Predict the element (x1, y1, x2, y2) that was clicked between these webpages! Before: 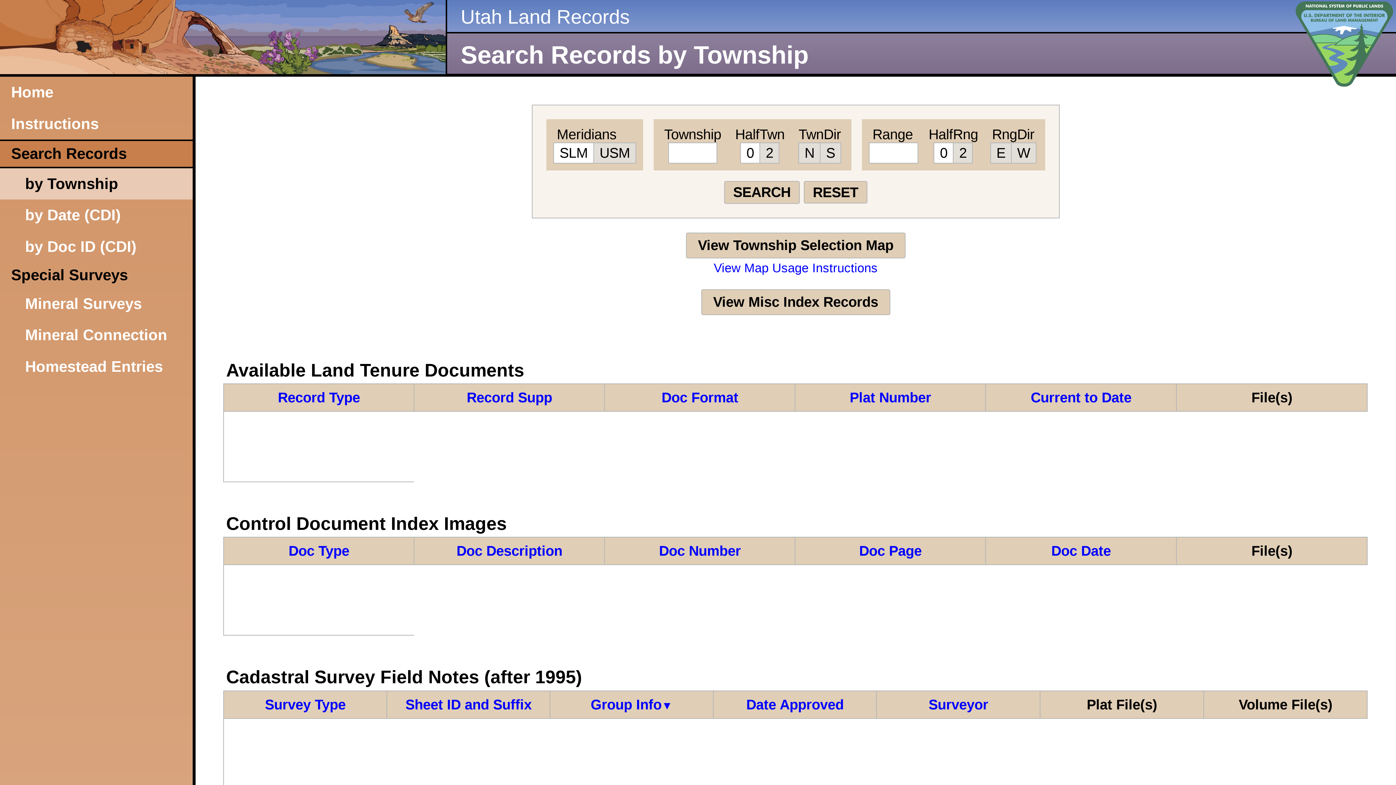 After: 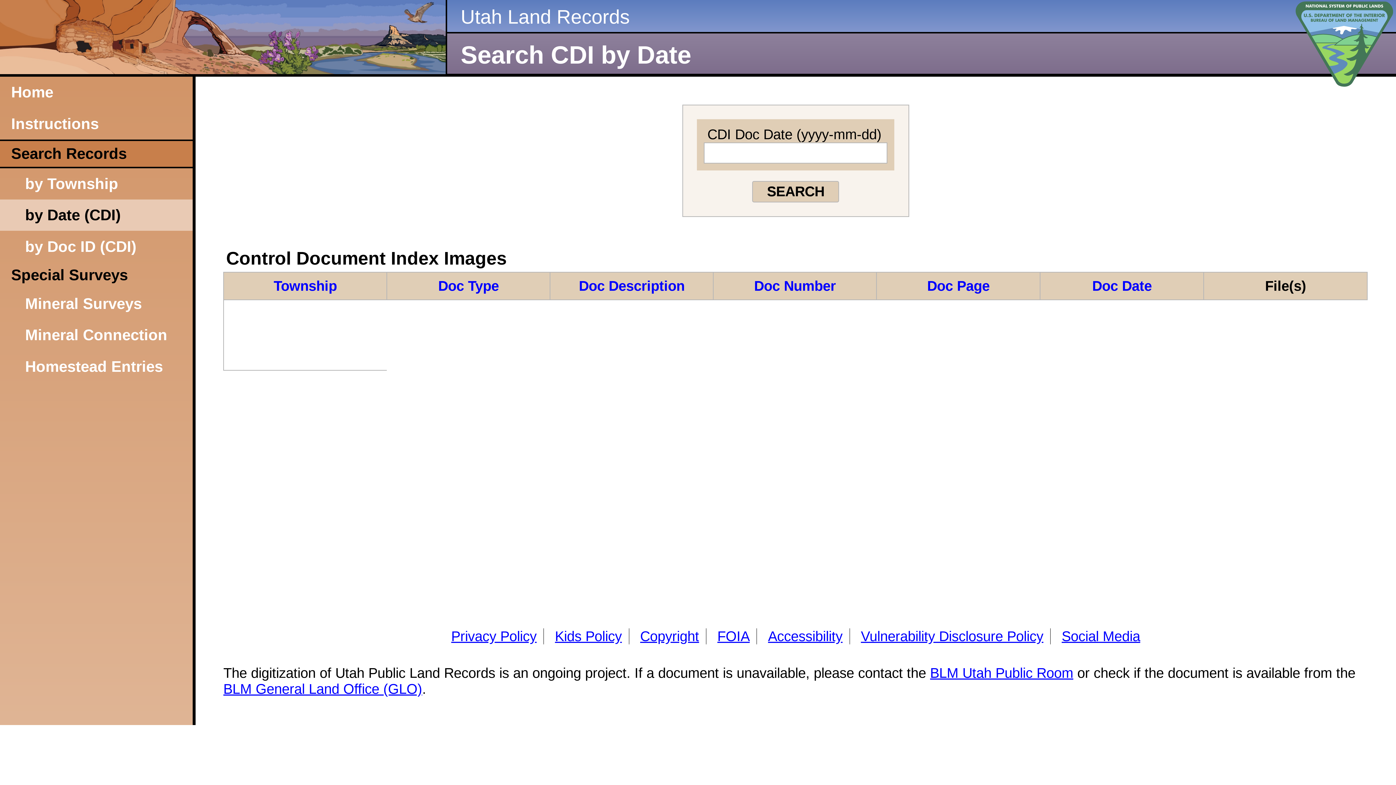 Action: bbox: (0, 199, 192, 231) label: by Date (CDI)